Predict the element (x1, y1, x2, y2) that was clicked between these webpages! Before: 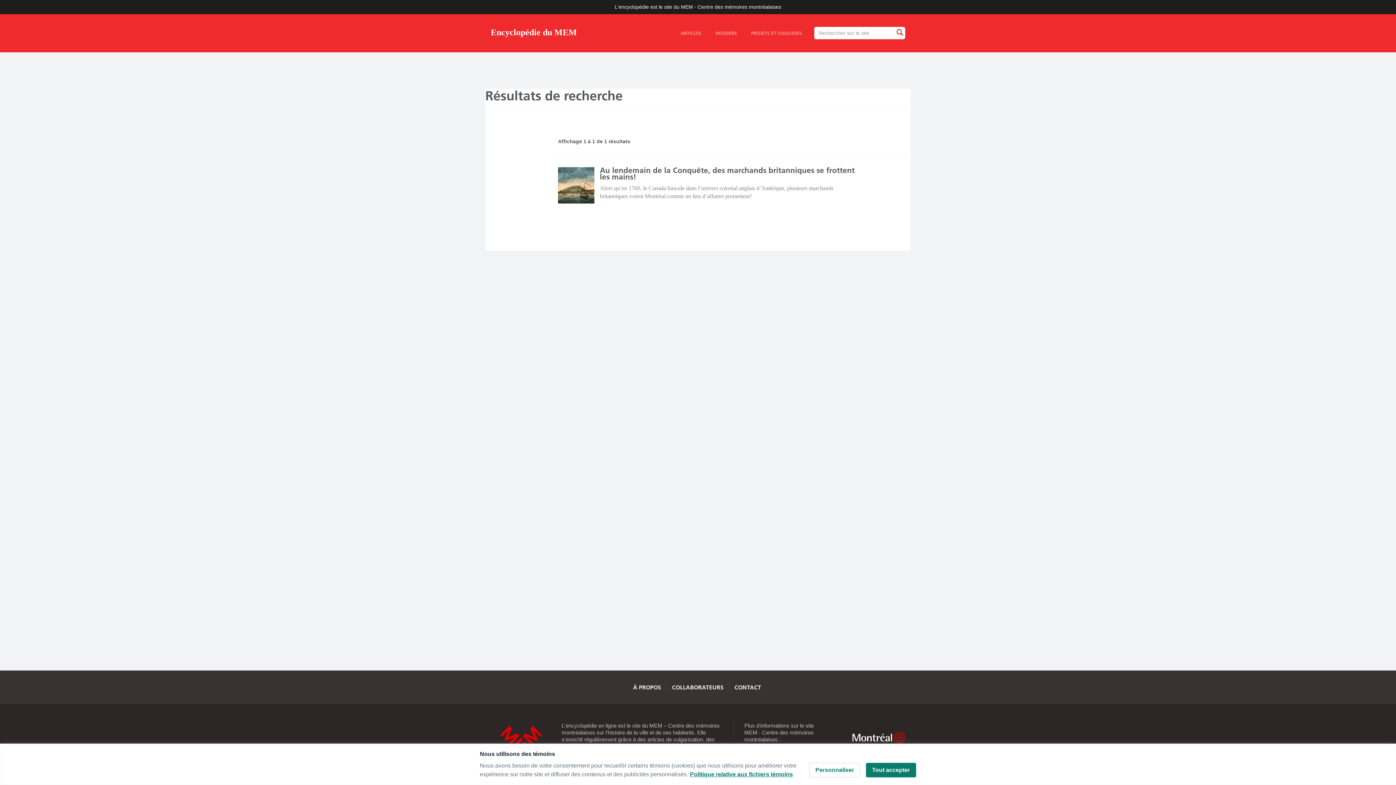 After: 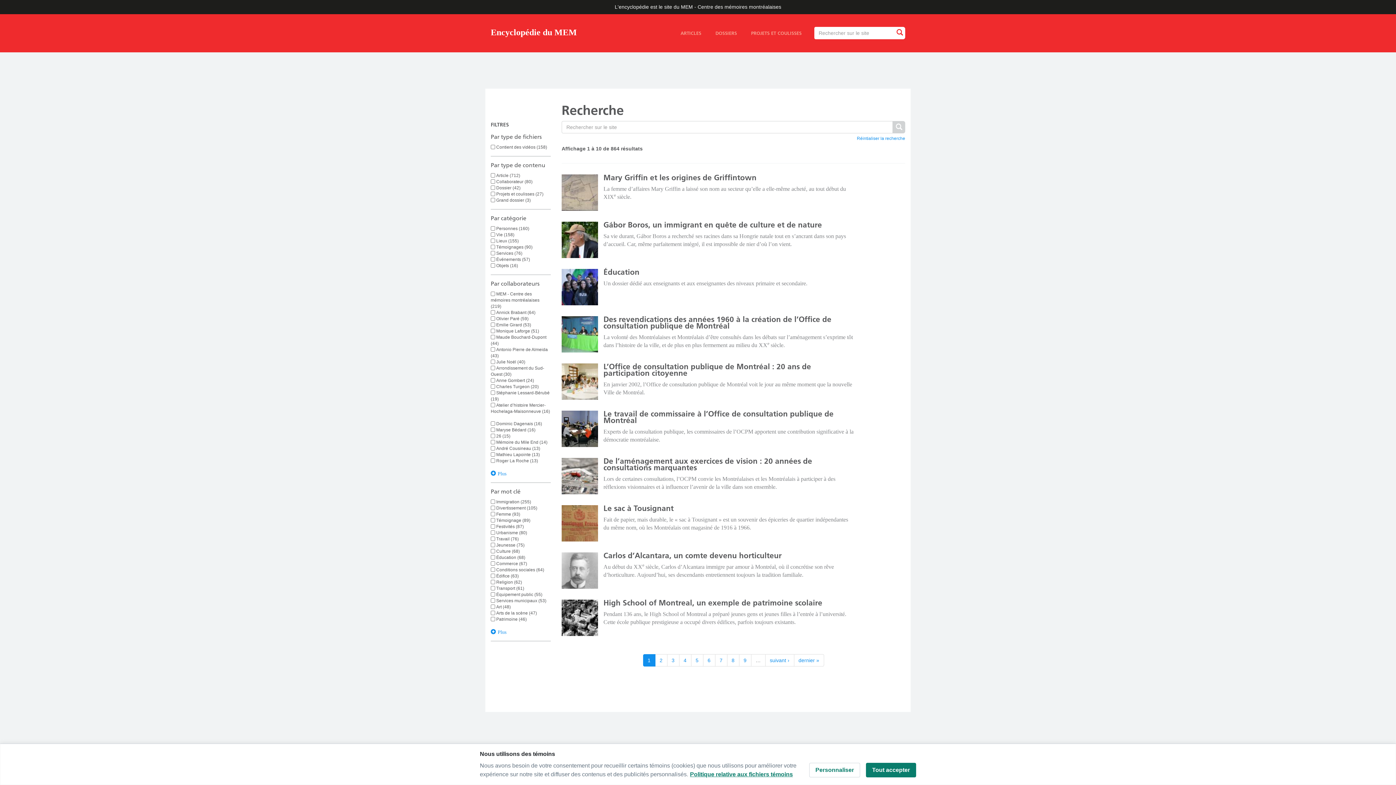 Action: bbox: (893, 28, 905, 37)